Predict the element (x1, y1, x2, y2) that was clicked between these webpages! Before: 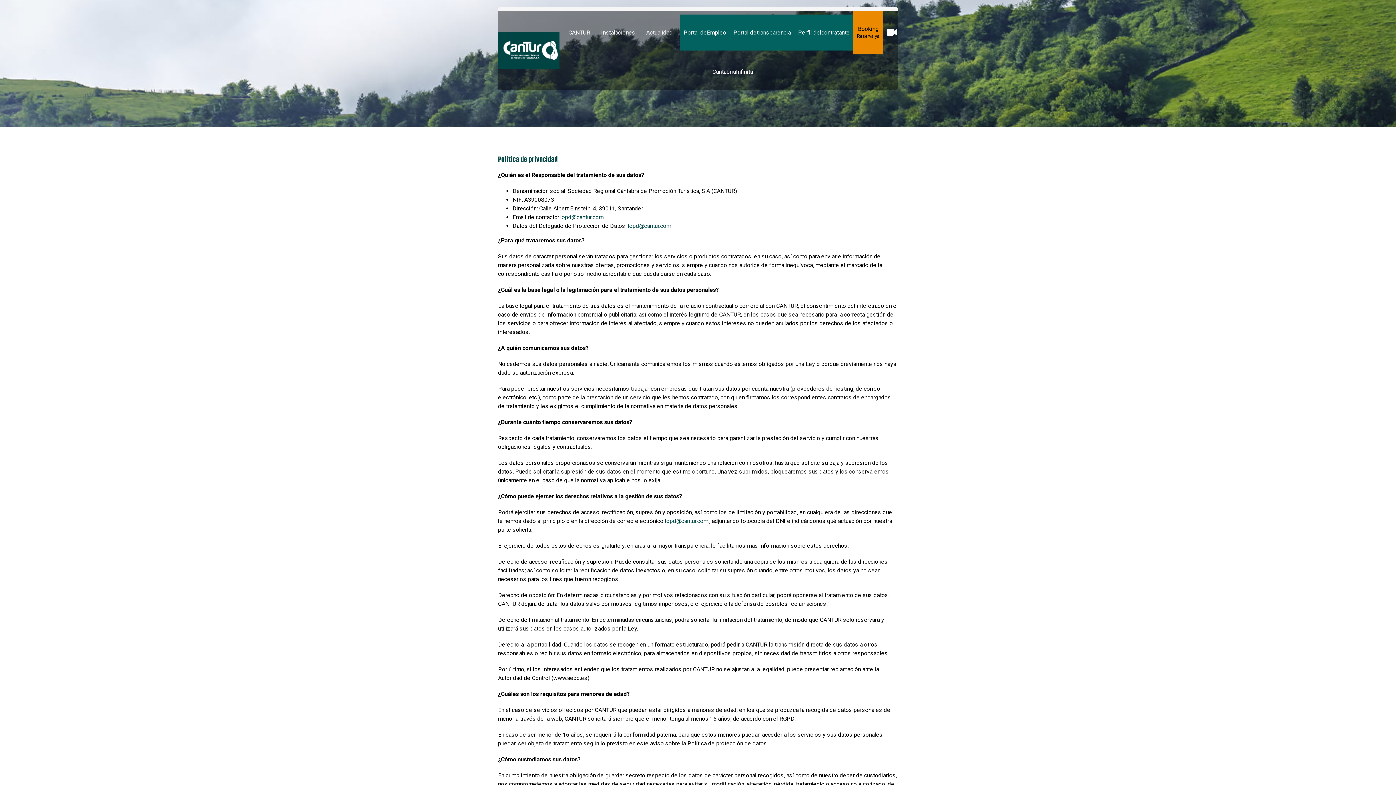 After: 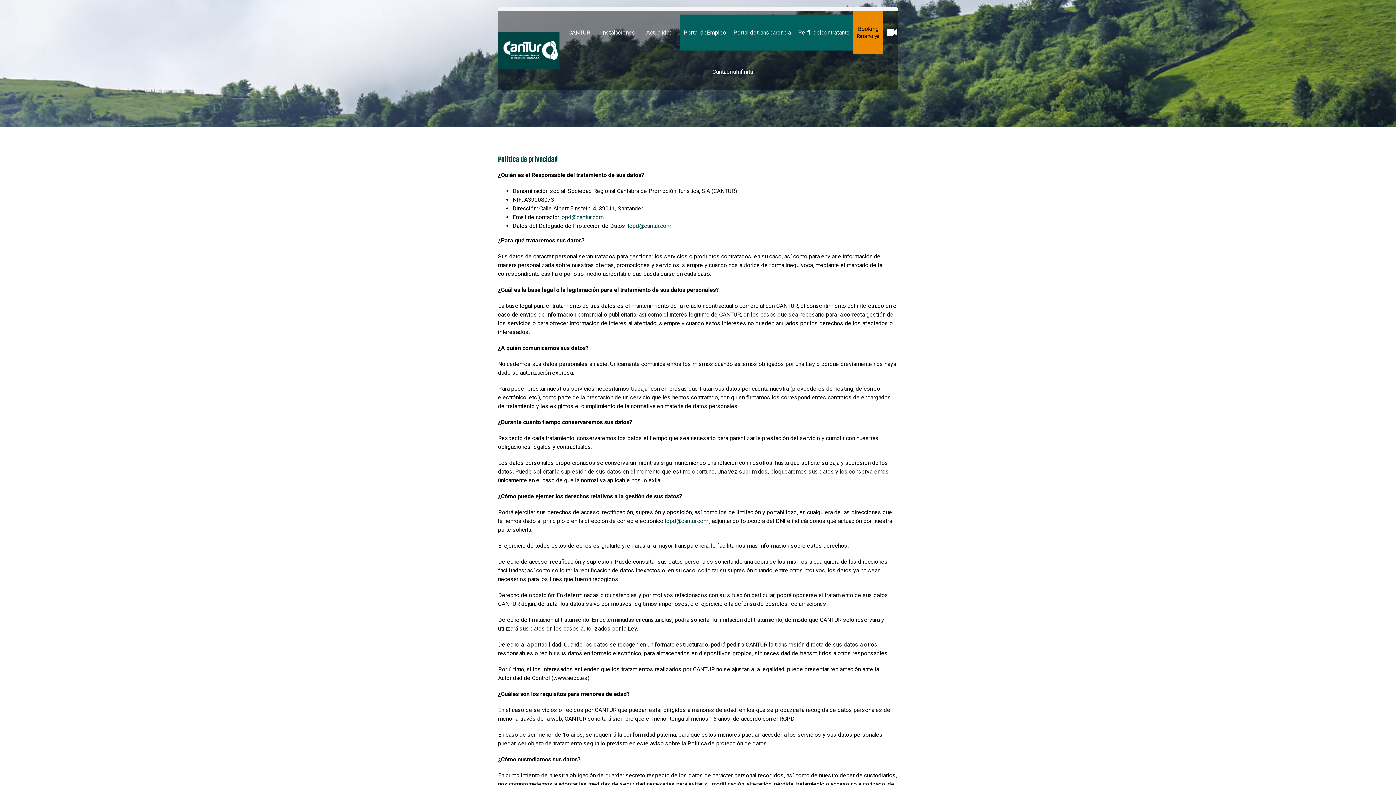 Action: label: Perfil del
contratante bbox: (794, 14, 853, 50)